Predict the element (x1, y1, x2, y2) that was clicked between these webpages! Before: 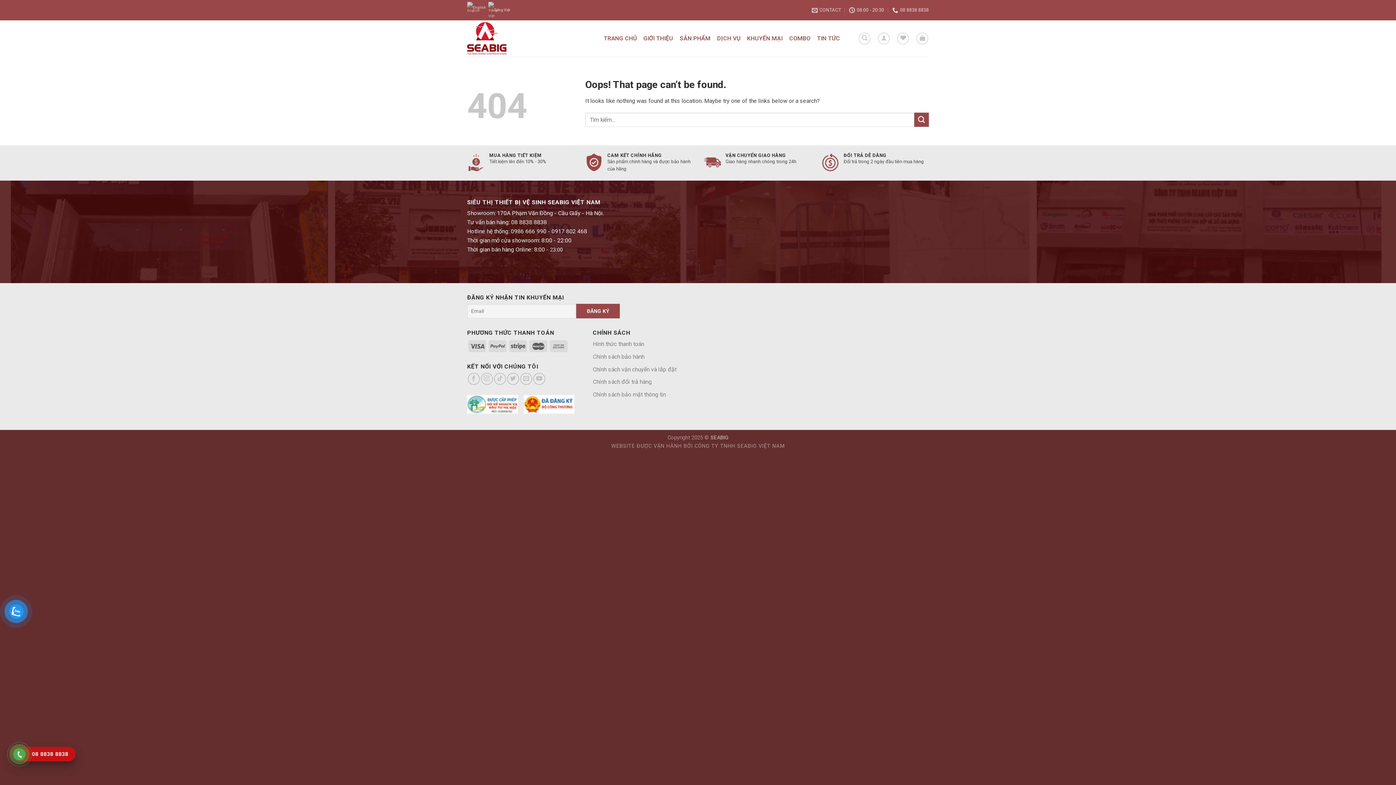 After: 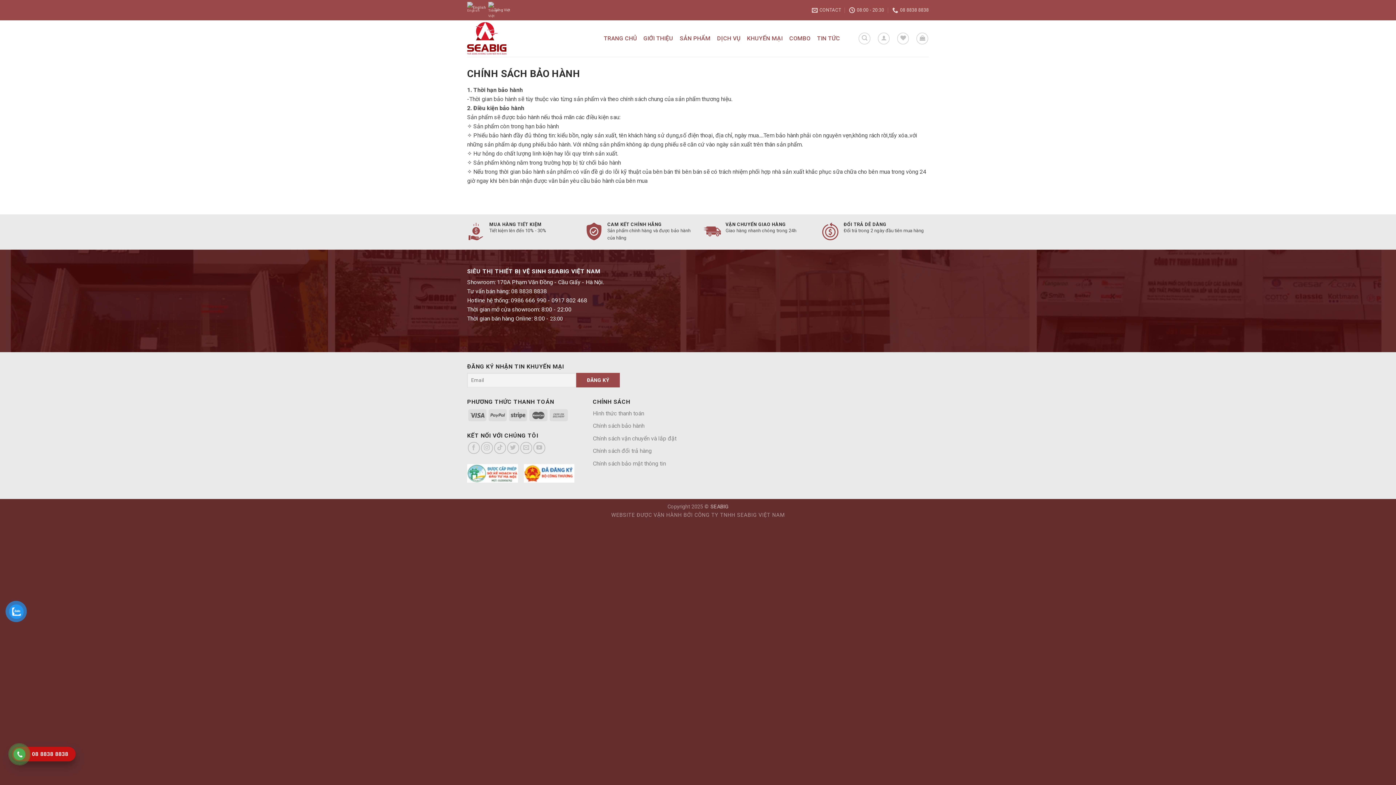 Action: bbox: (593, 353, 644, 360) label: Chính sách bảo hành